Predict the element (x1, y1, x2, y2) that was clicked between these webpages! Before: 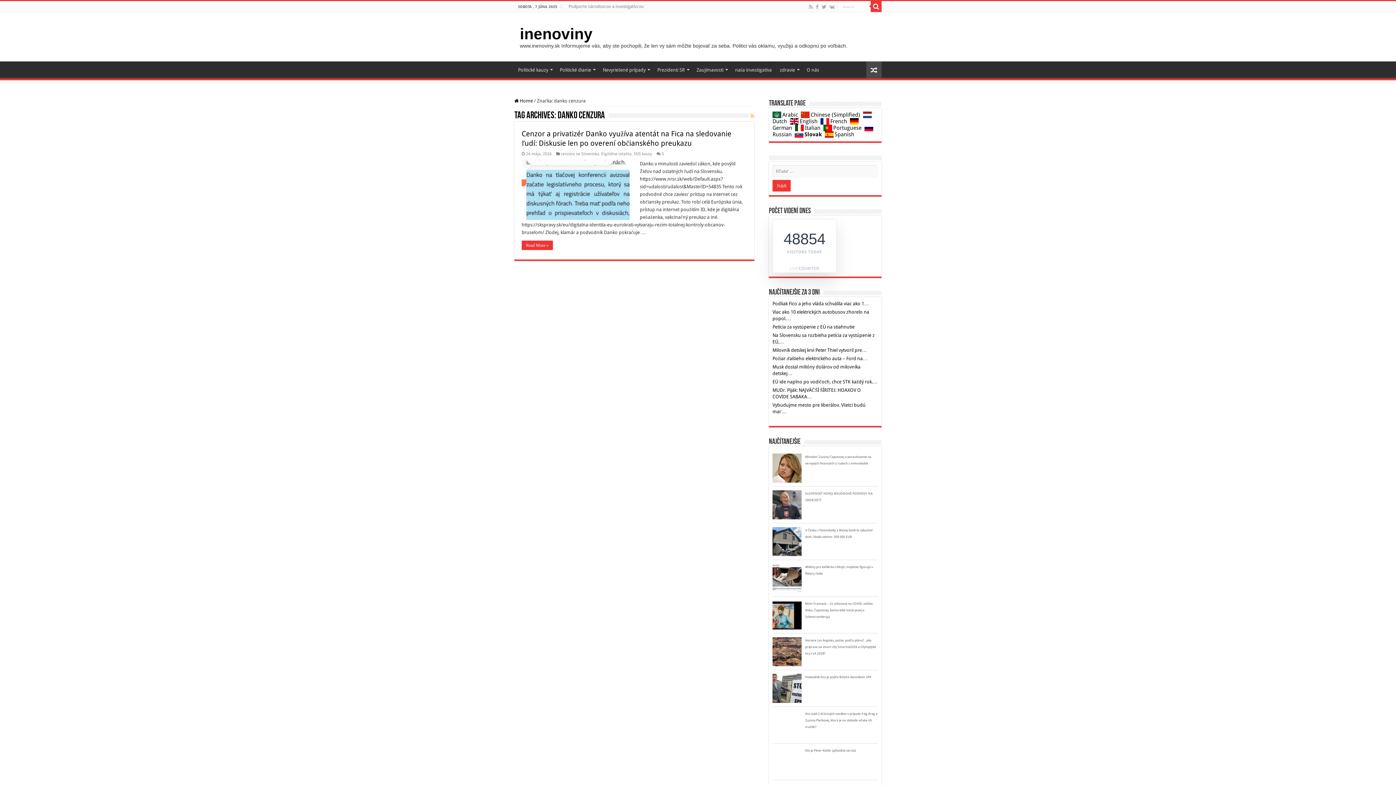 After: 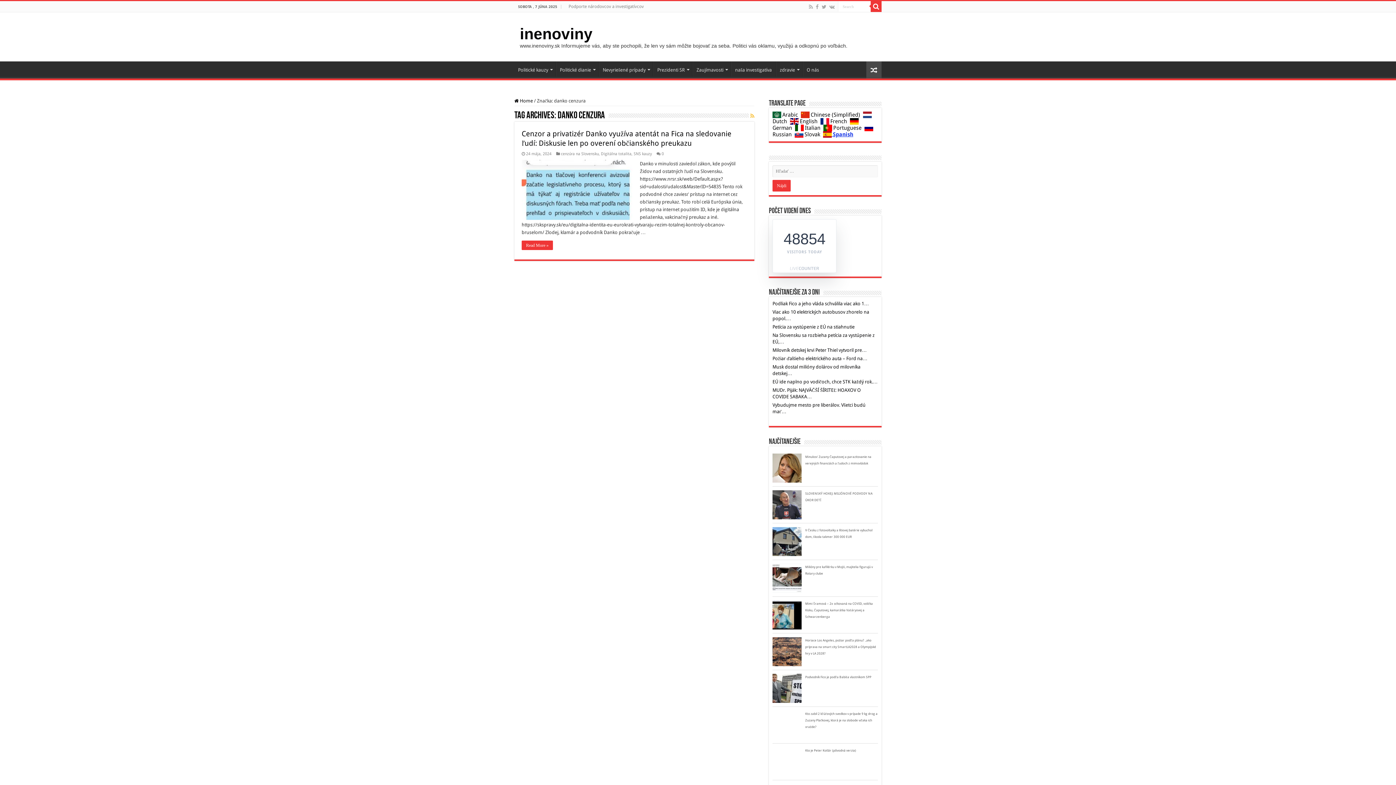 Action: bbox: (825, 131, 856, 136) label:  Spanish